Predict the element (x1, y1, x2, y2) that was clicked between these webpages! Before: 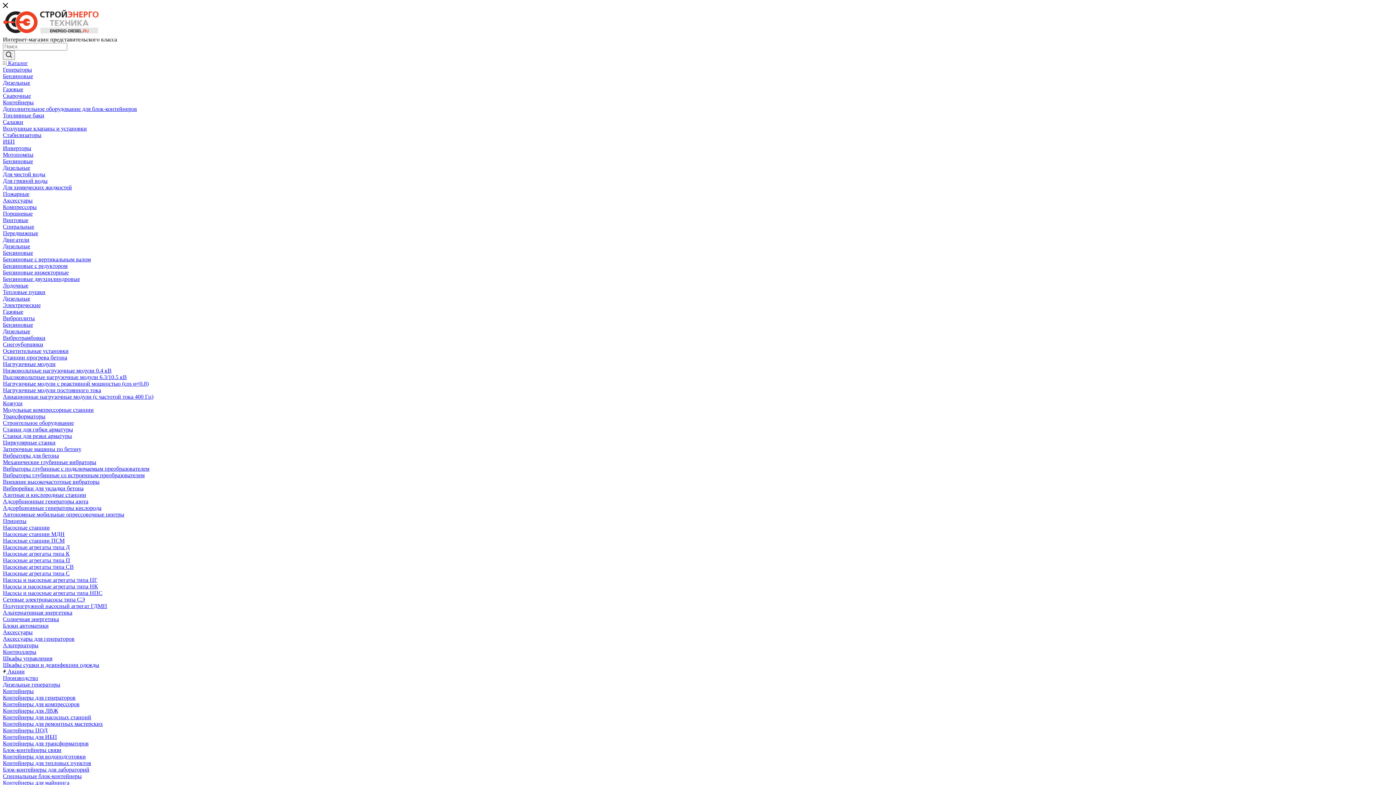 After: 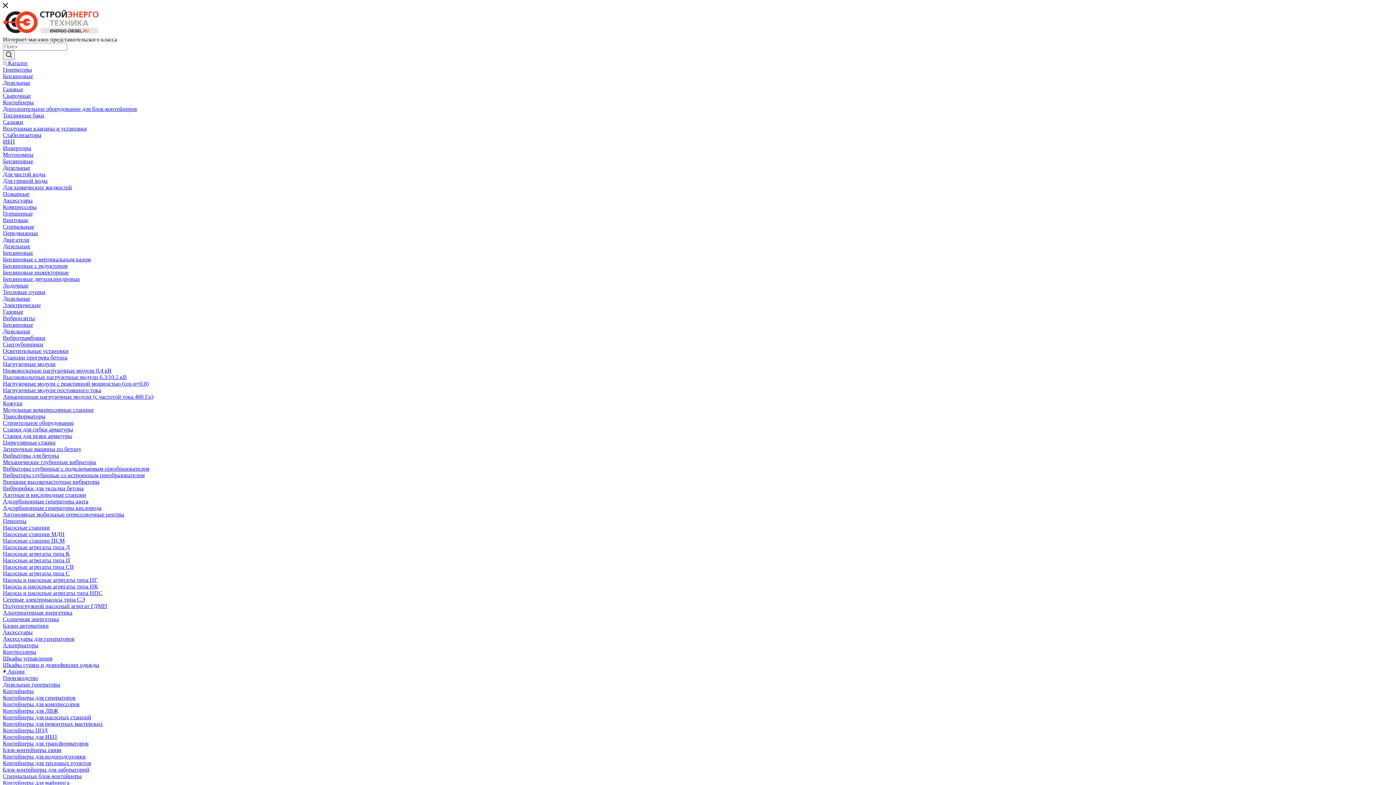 Action: bbox: (2, 282, 28, 288) label: Лодочные